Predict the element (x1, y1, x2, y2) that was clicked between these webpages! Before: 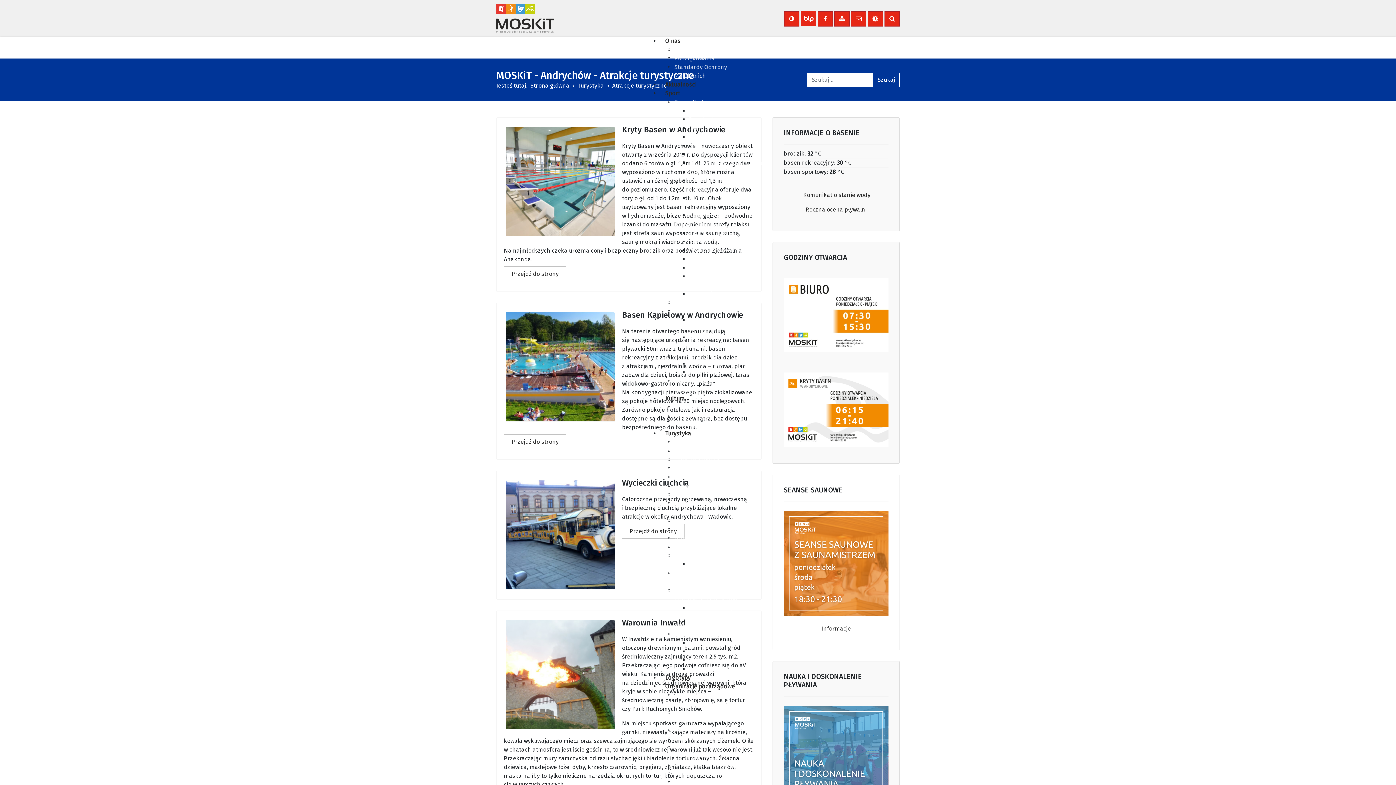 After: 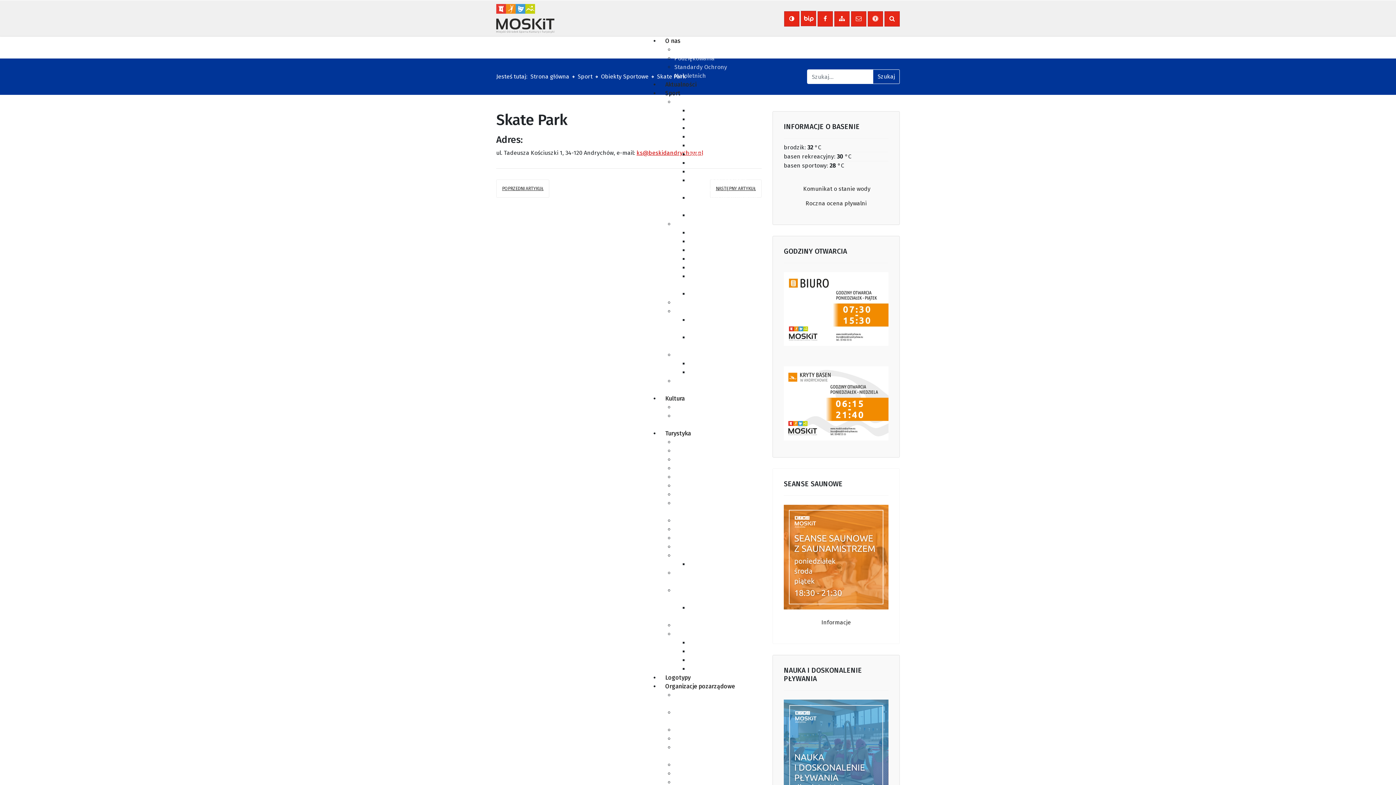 Action: label: Skate Park bbox: (689, 264, 718, 271)